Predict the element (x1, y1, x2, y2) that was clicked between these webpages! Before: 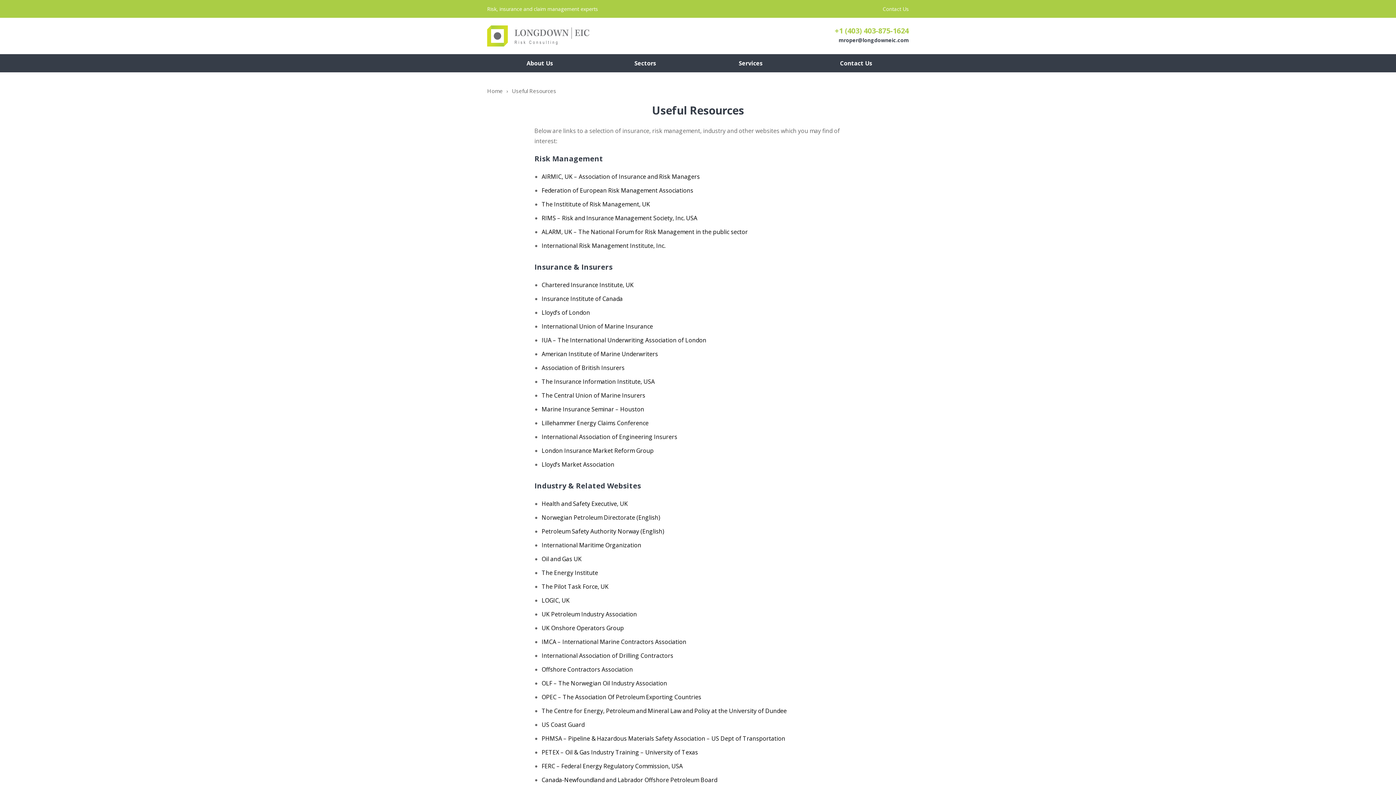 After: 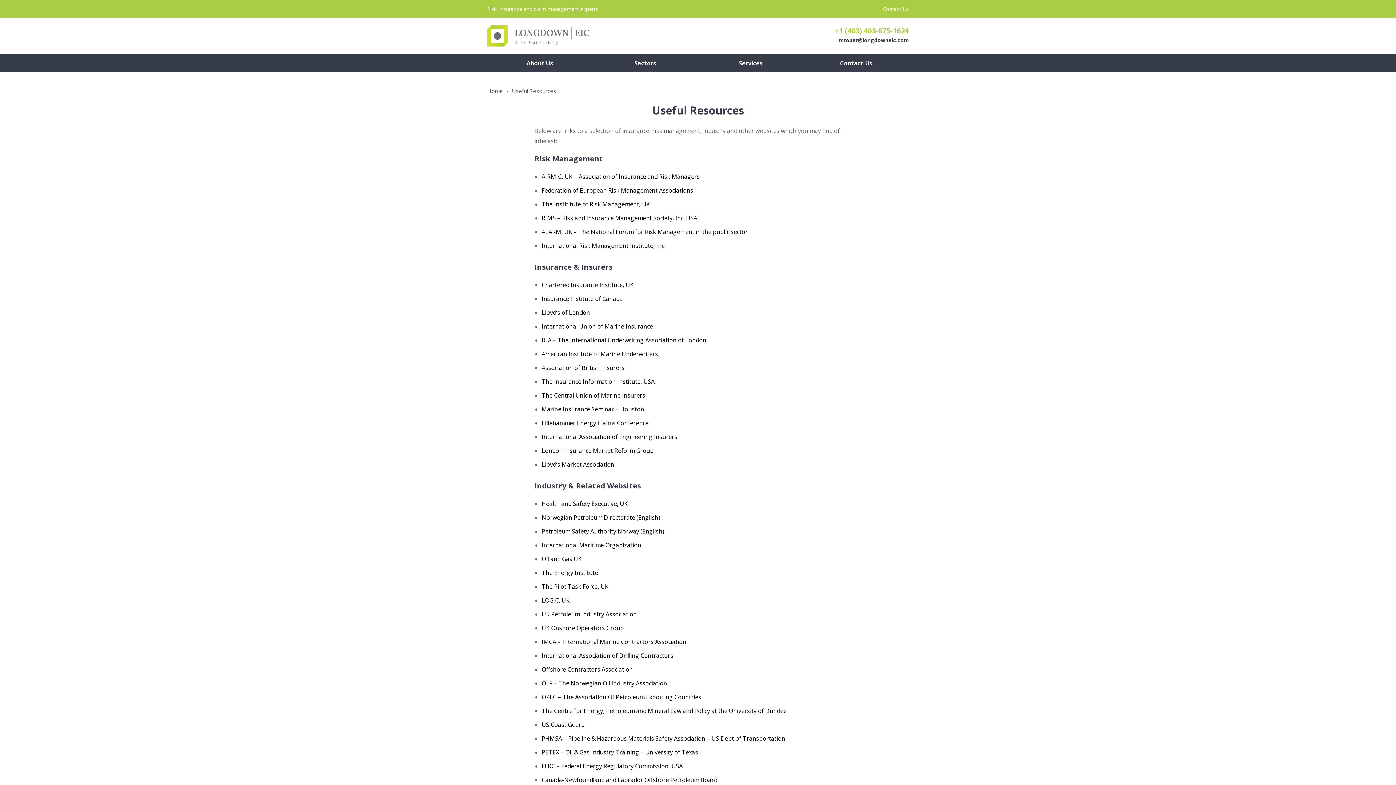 Action: bbox: (541, 513, 660, 521) label: Norwegian Petroleum Directorate (English)